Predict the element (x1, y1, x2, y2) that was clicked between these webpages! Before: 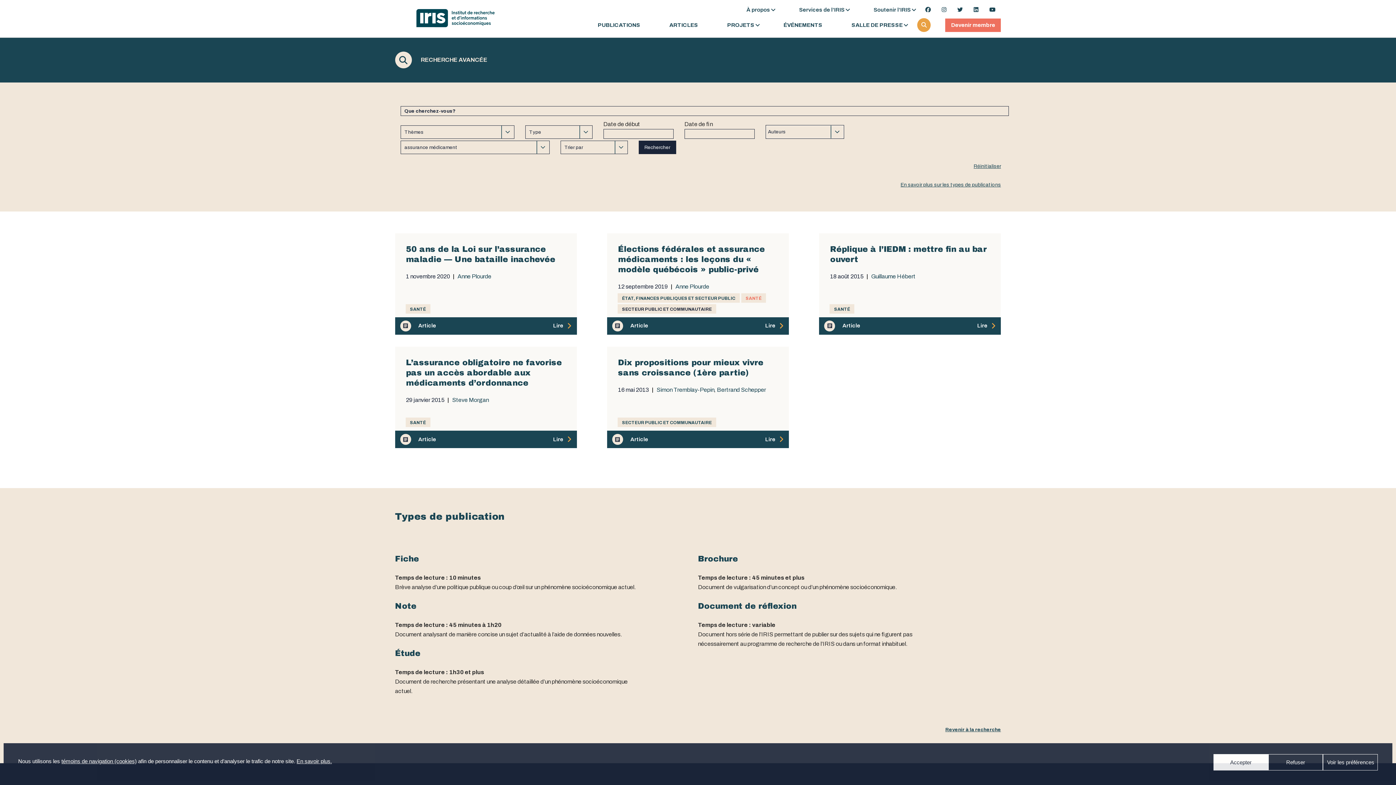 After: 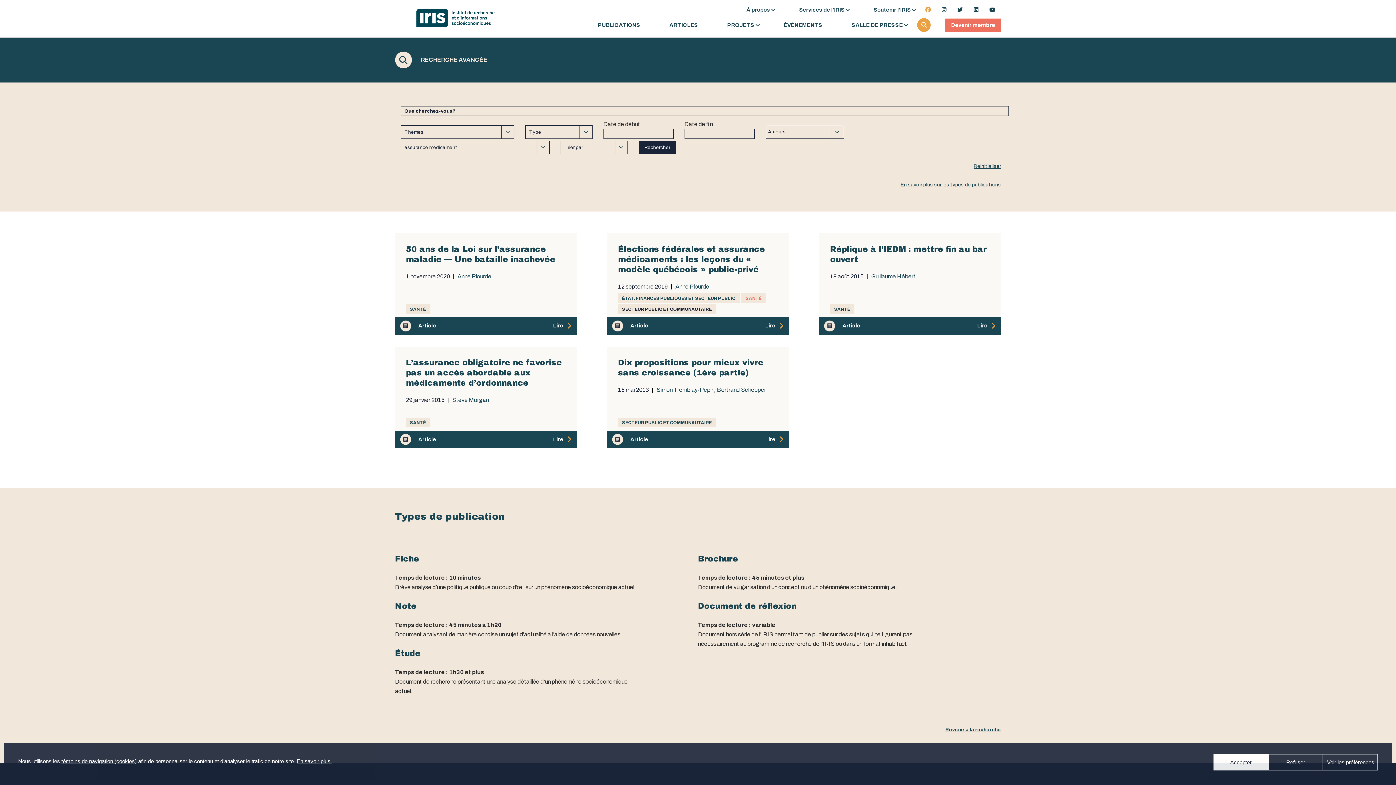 Action: bbox: (925, 6, 931, 12)